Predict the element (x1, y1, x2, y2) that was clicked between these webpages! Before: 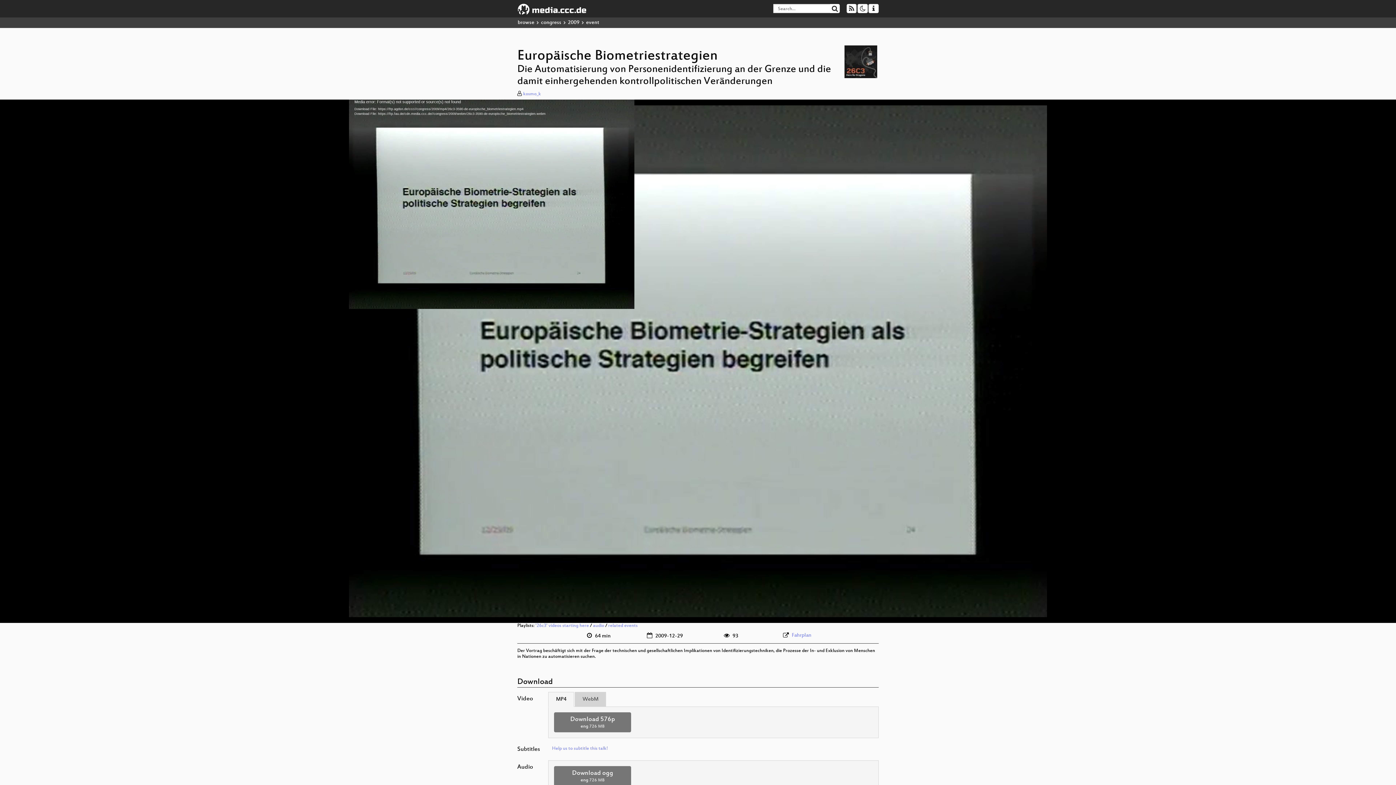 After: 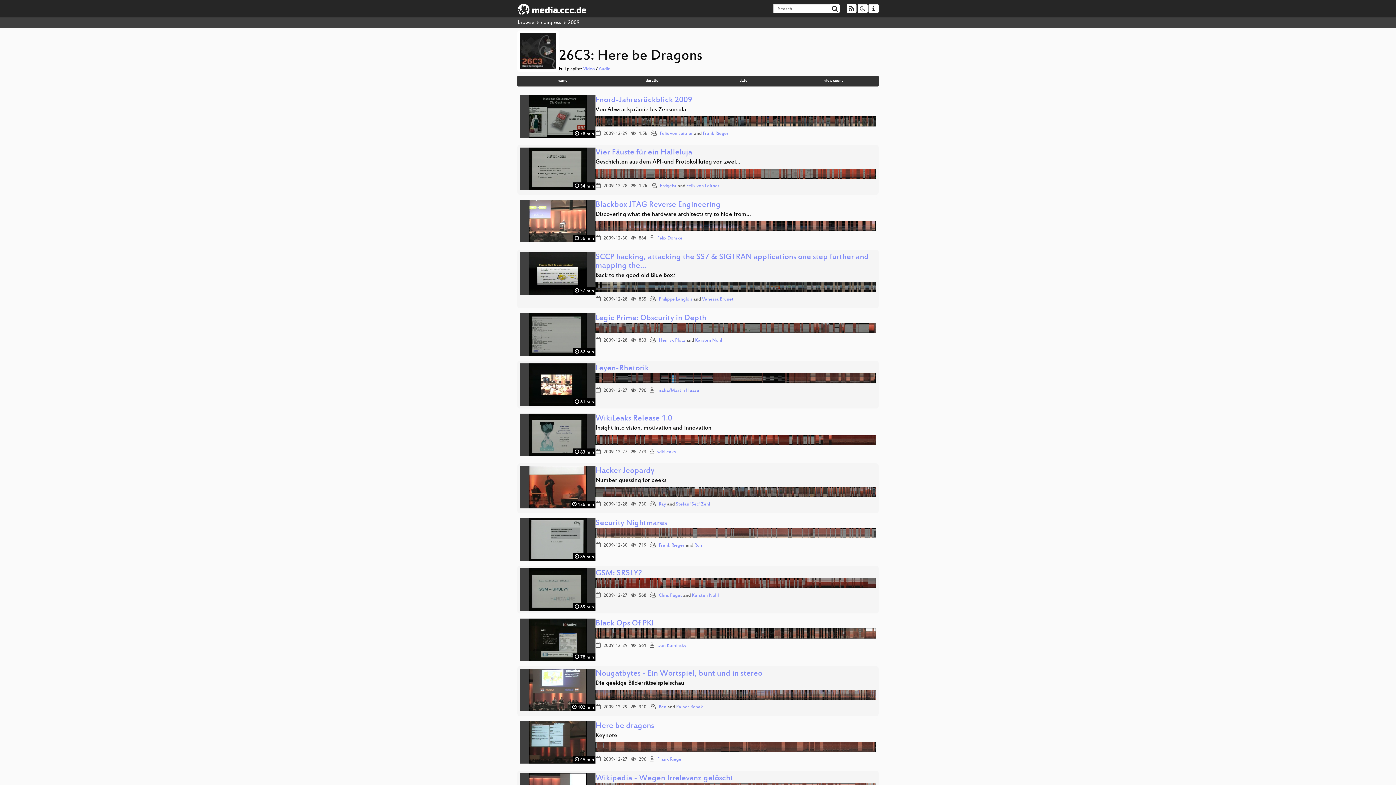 Action: label: 2009 bbox: (568, 19, 579, 25)